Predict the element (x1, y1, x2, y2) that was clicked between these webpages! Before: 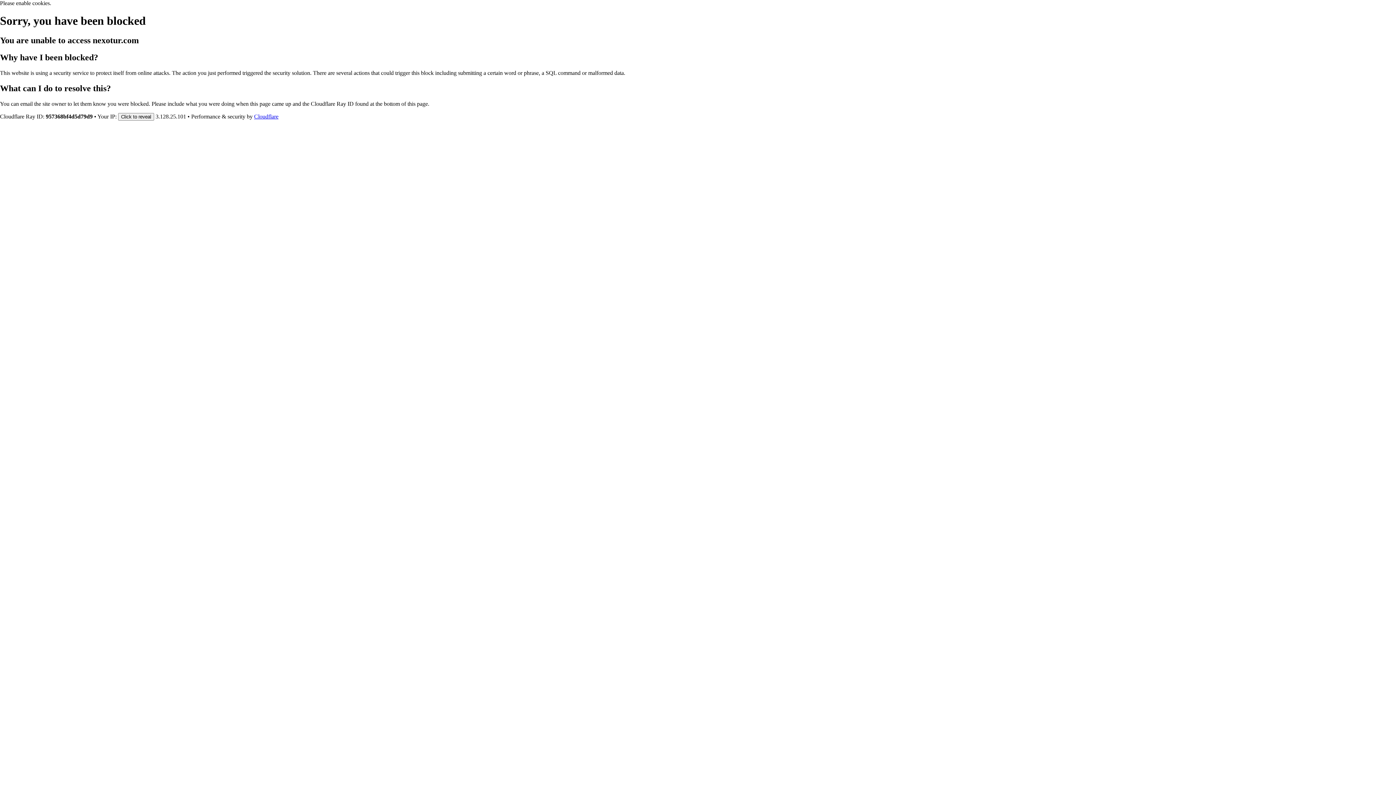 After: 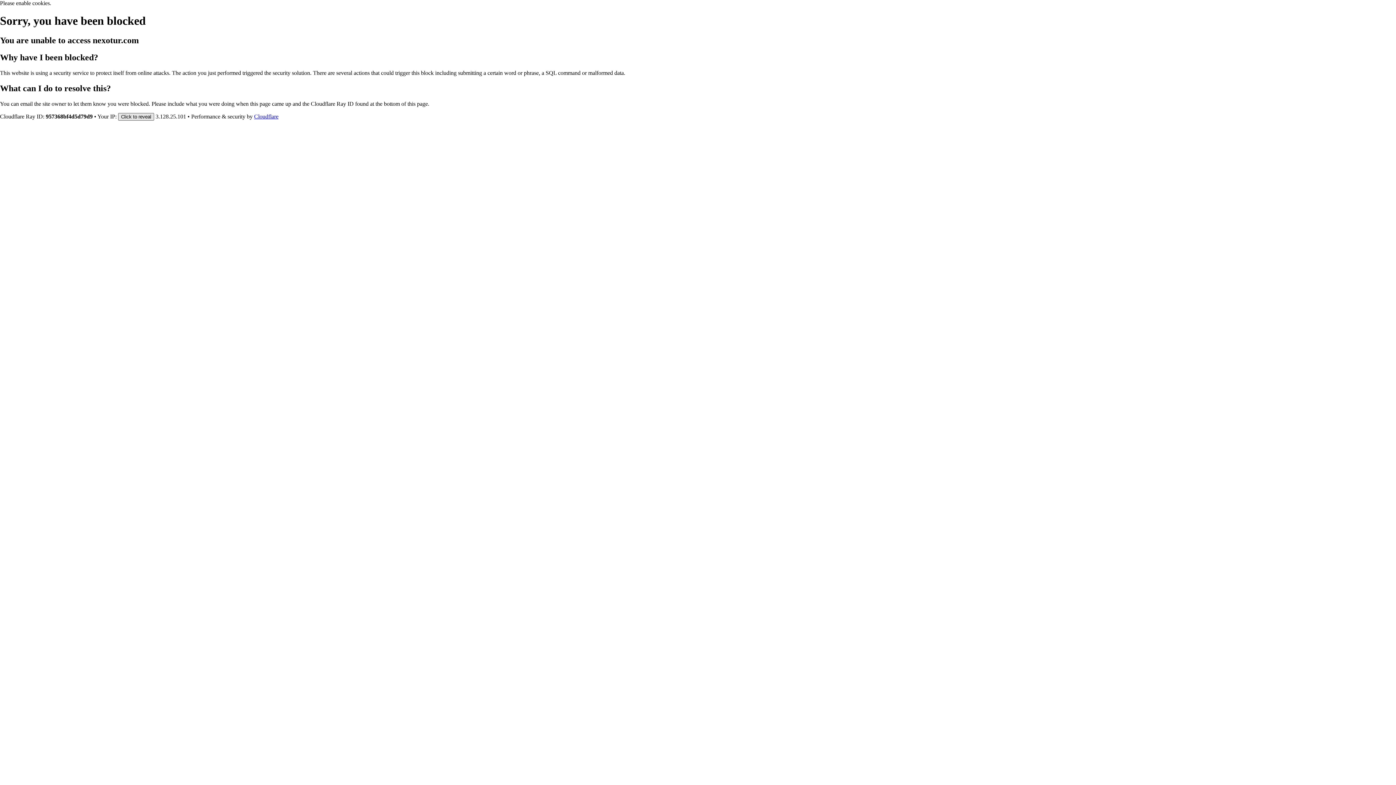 Action: bbox: (118, 112, 154, 120) label: Click to reveal